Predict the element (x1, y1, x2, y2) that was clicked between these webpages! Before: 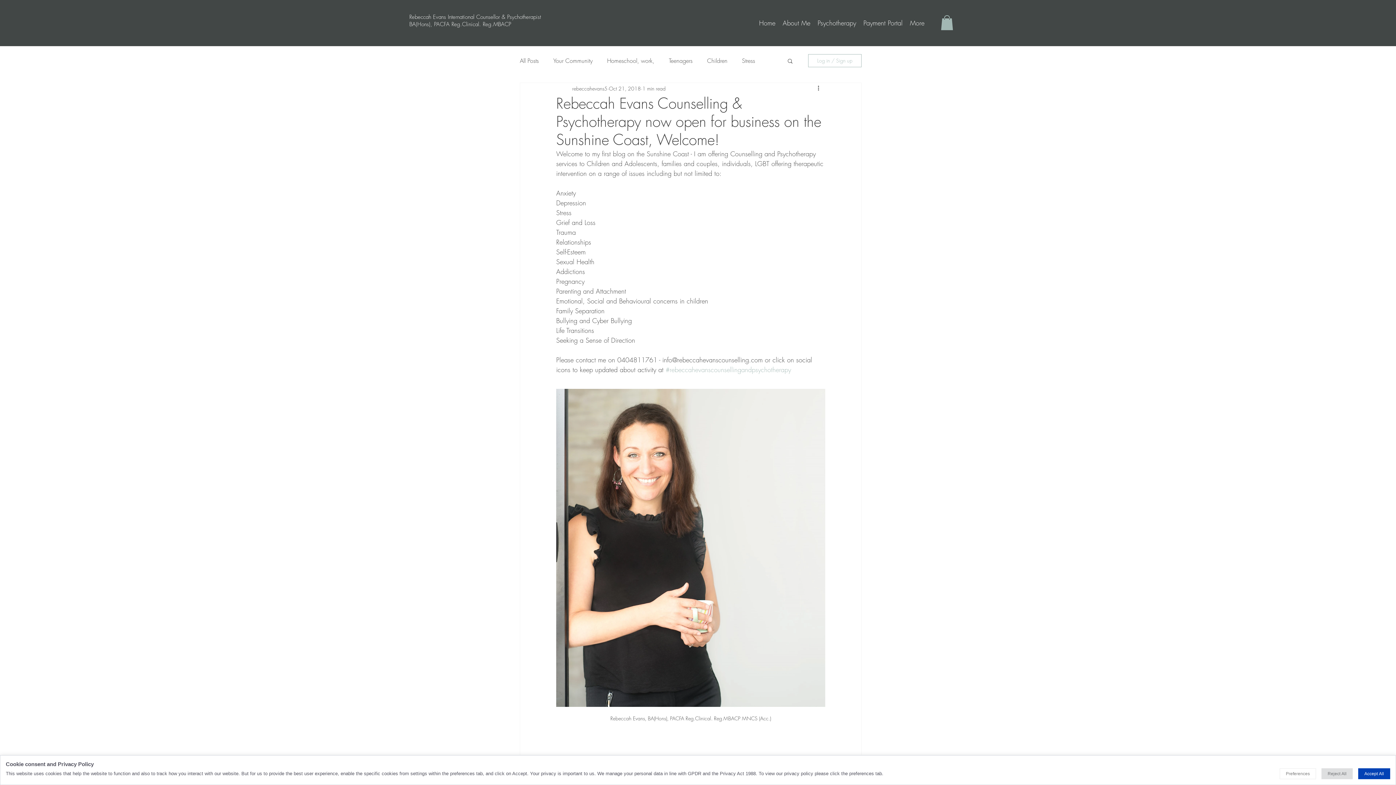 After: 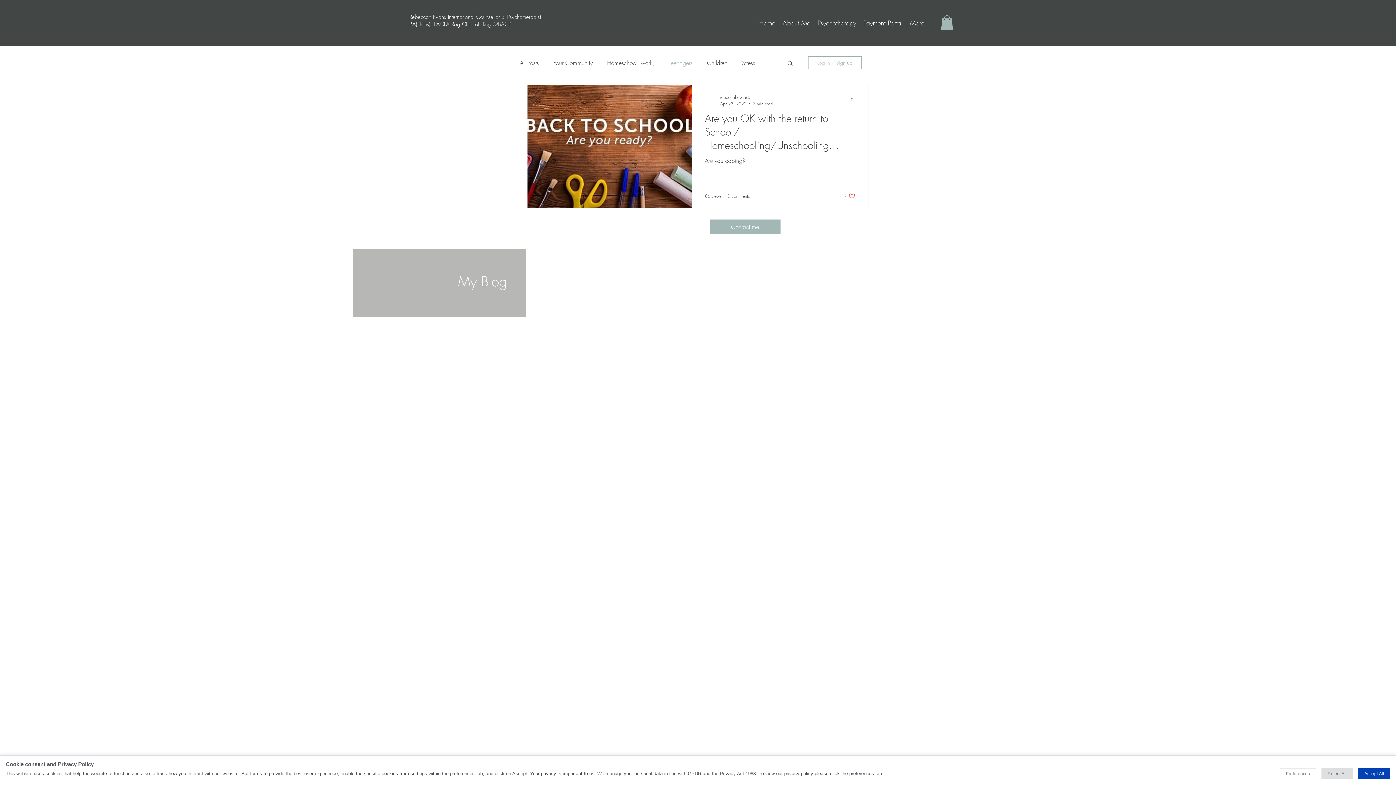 Action: label: Teenagers bbox: (669, 56, 692, 64)